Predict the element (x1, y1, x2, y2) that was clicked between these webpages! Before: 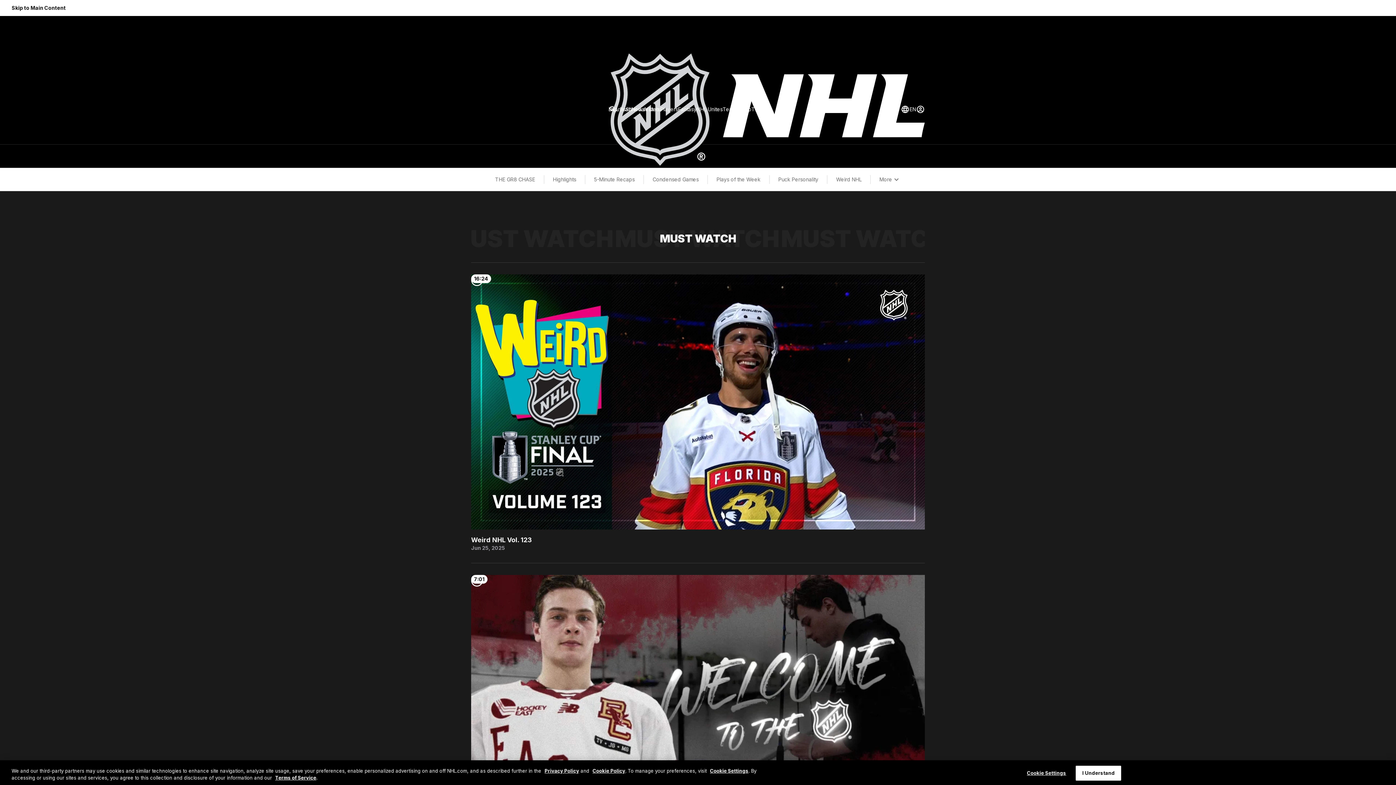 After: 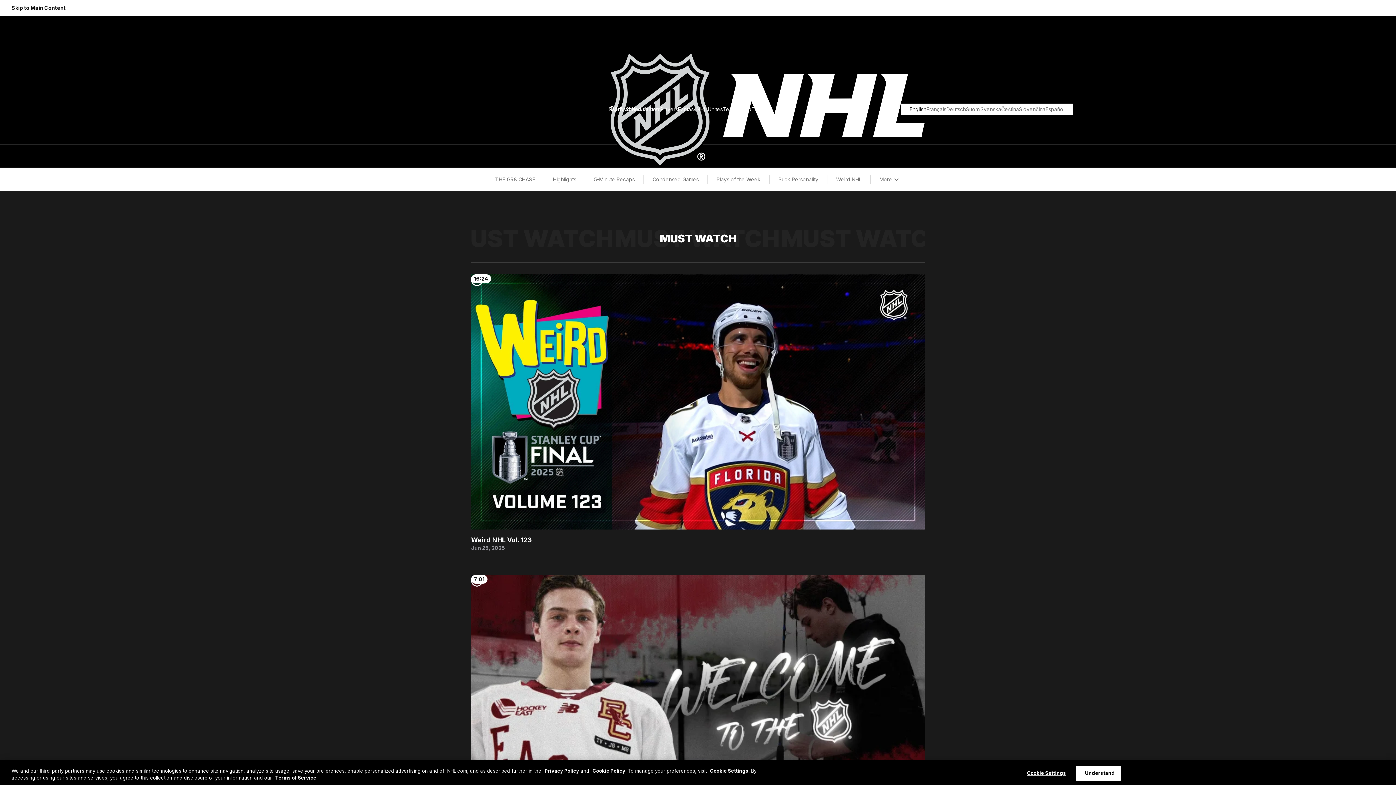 Action: label: Select languages bbox: (901, 105, 916, 113)